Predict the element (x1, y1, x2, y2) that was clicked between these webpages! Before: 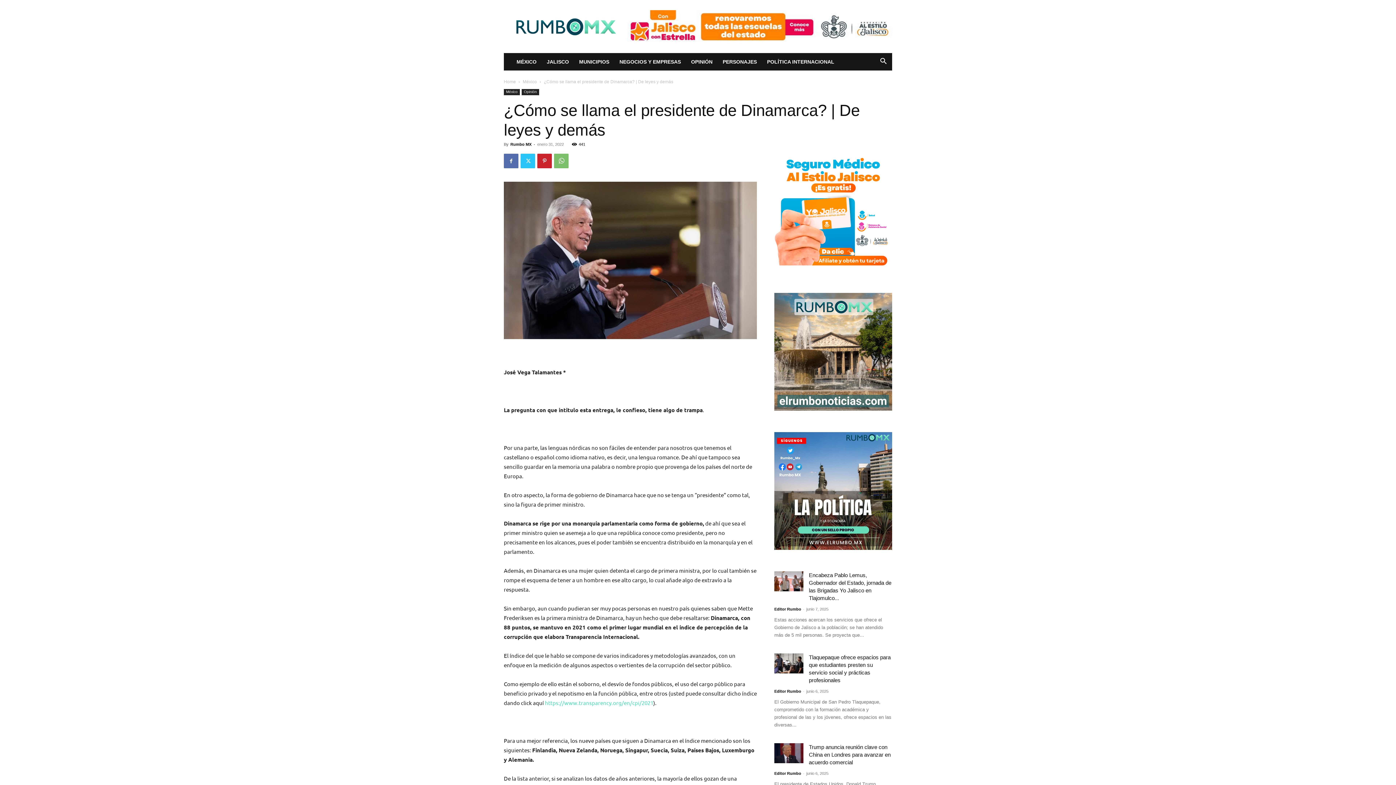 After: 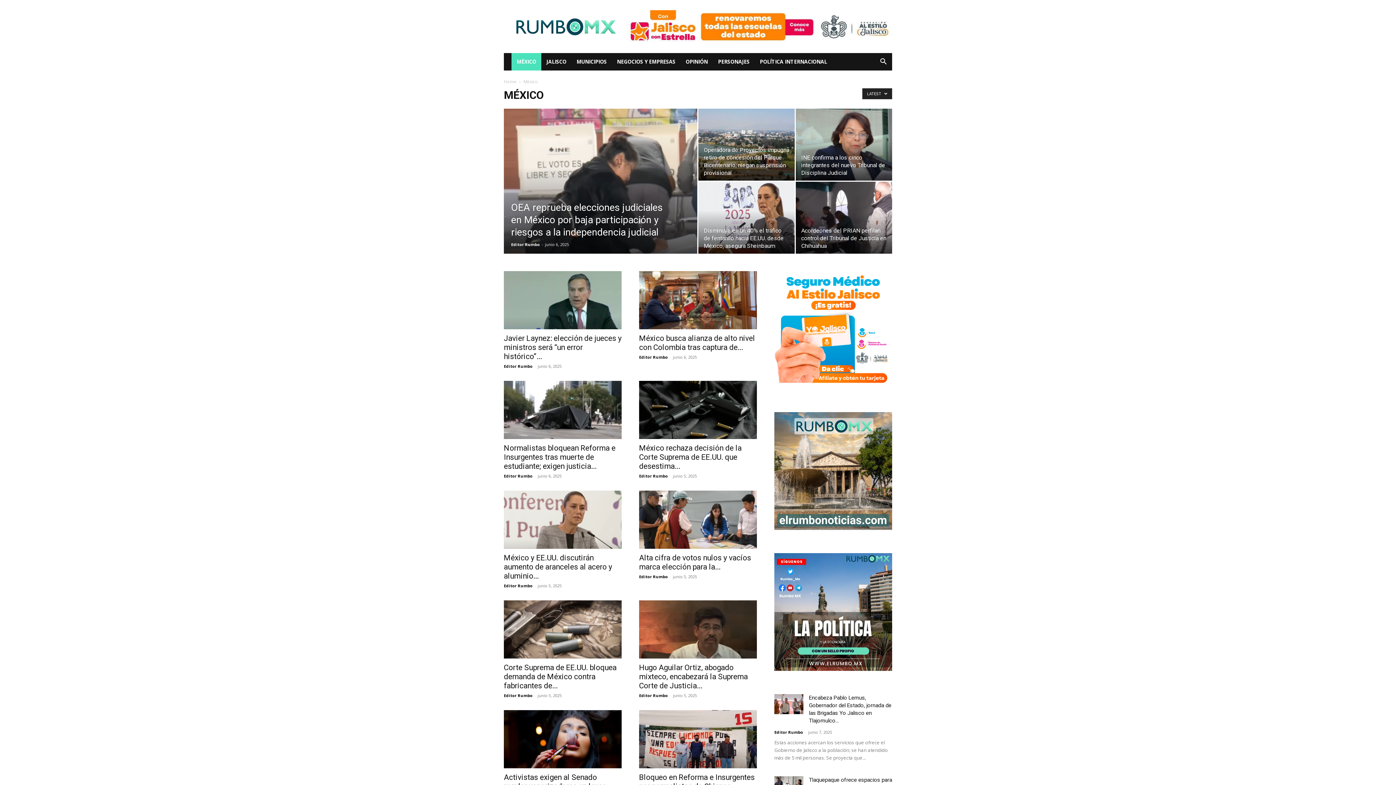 Action: label: MÉXICO bbox: (511, 53, 541, 70)